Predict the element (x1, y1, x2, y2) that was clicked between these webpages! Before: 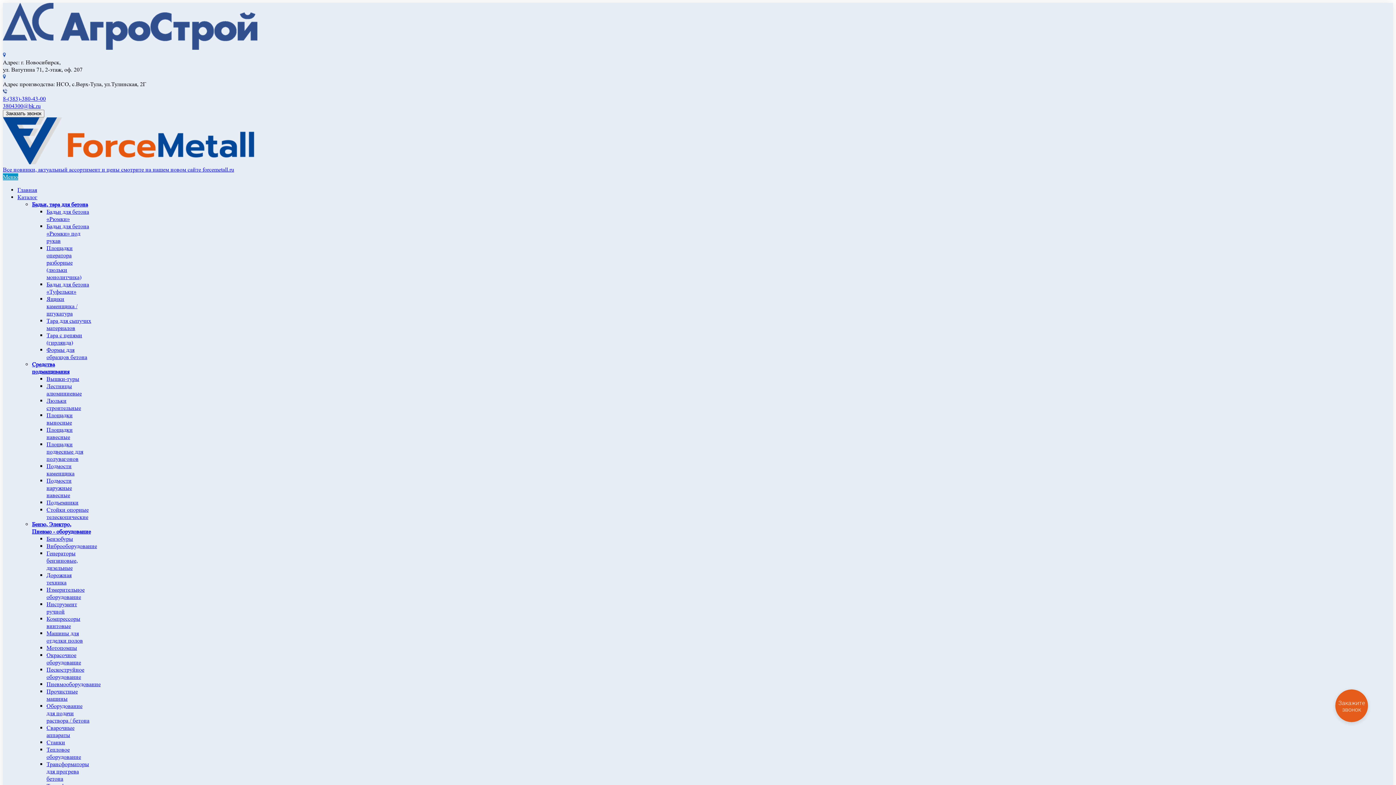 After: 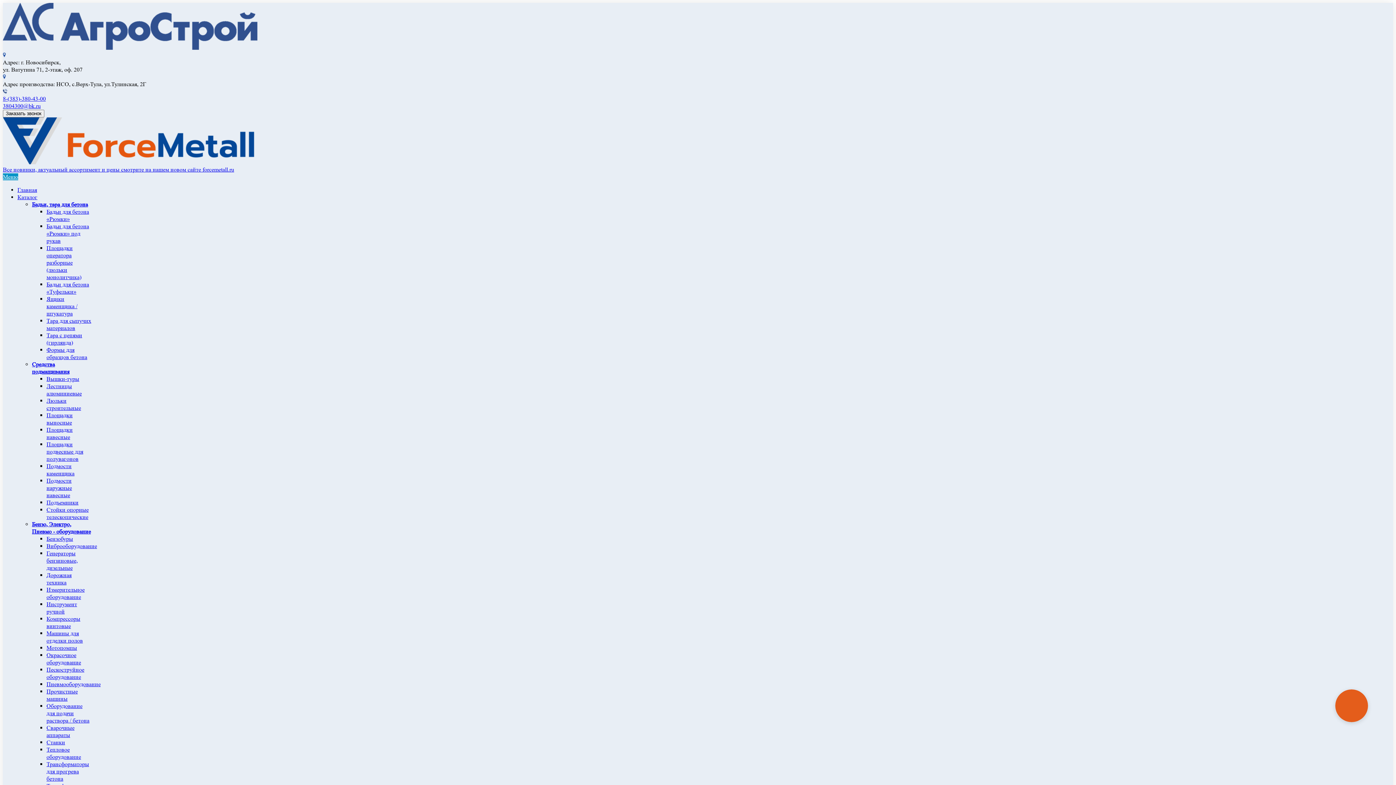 Action: label: Измерительное оборудование bbox: (46, 586, 84, 600)